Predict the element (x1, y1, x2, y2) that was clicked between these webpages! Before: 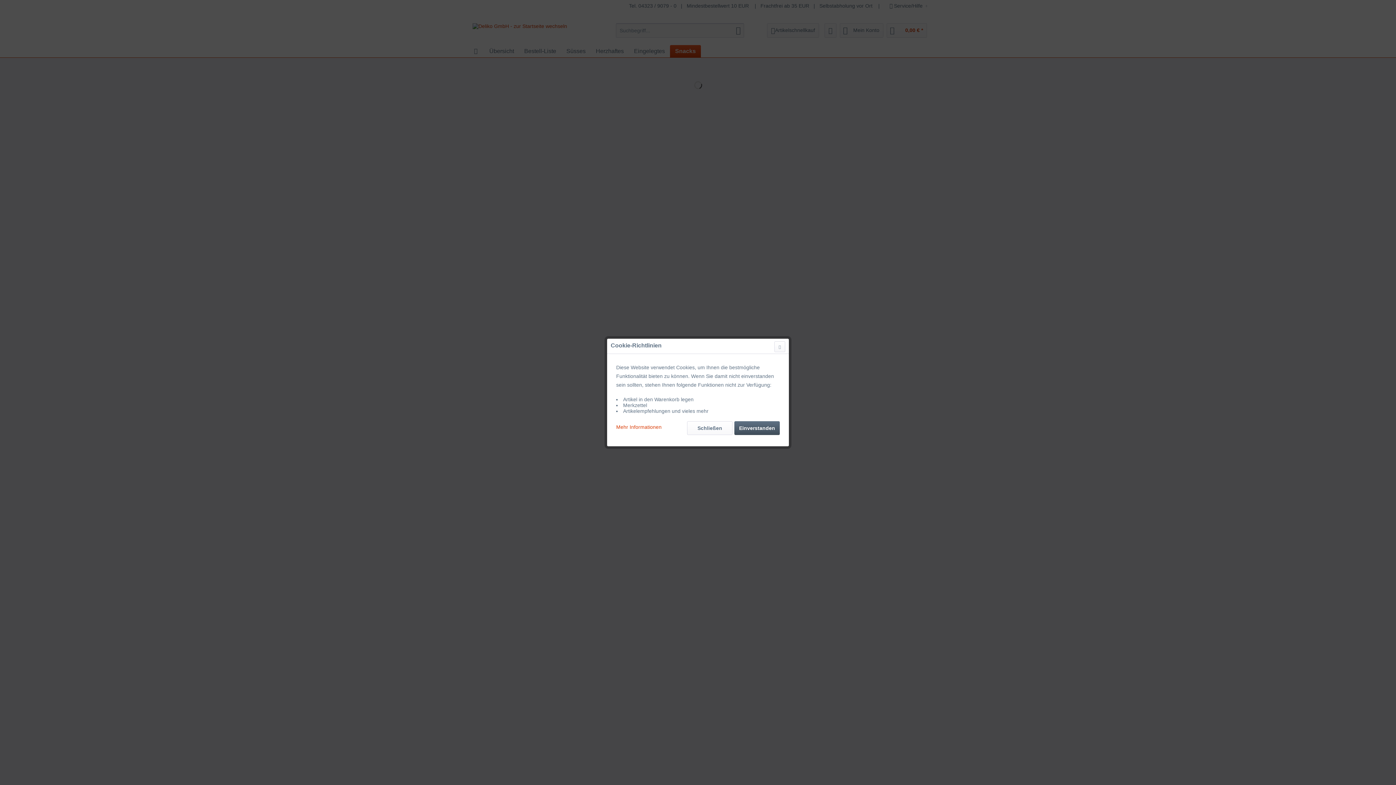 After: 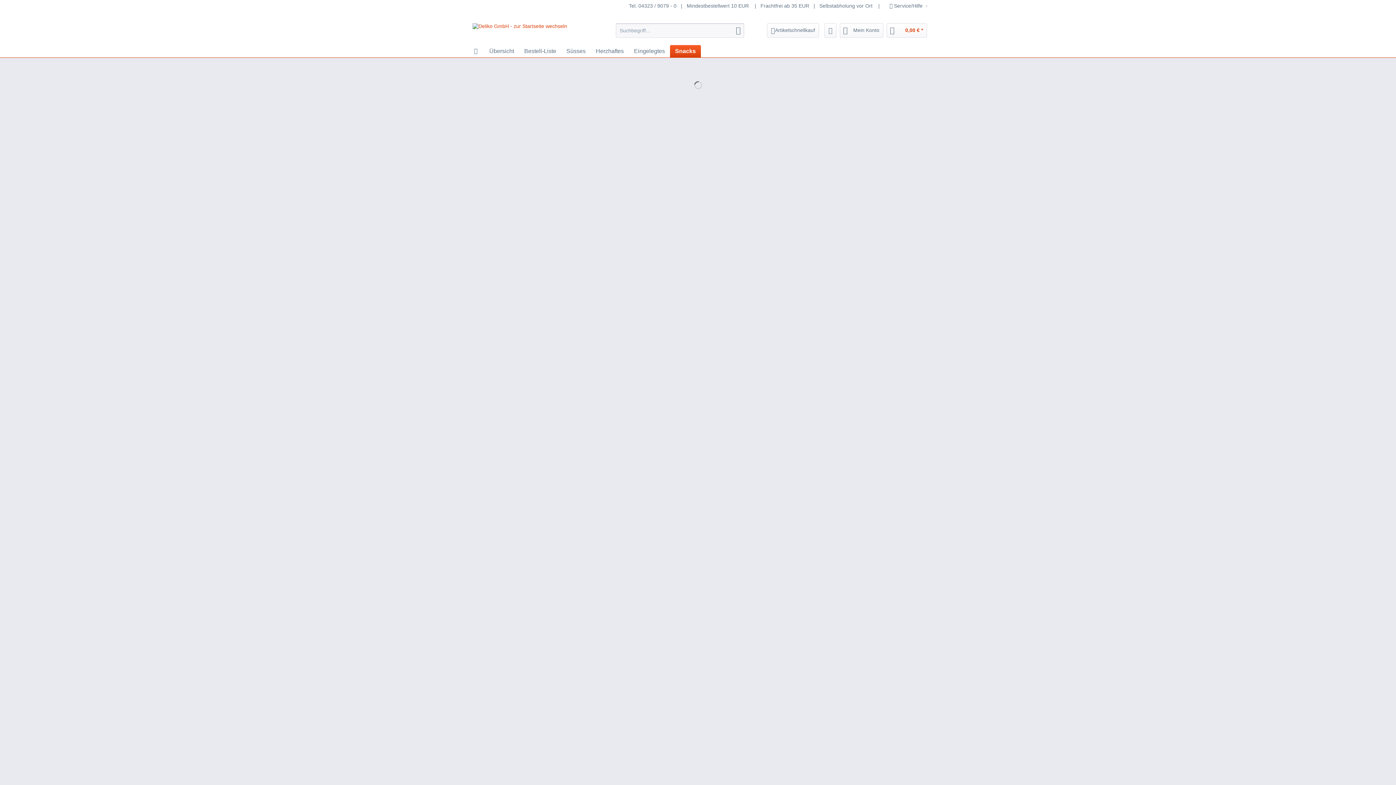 Action: label: Schließen bbox: (687, 421, 732, 435)